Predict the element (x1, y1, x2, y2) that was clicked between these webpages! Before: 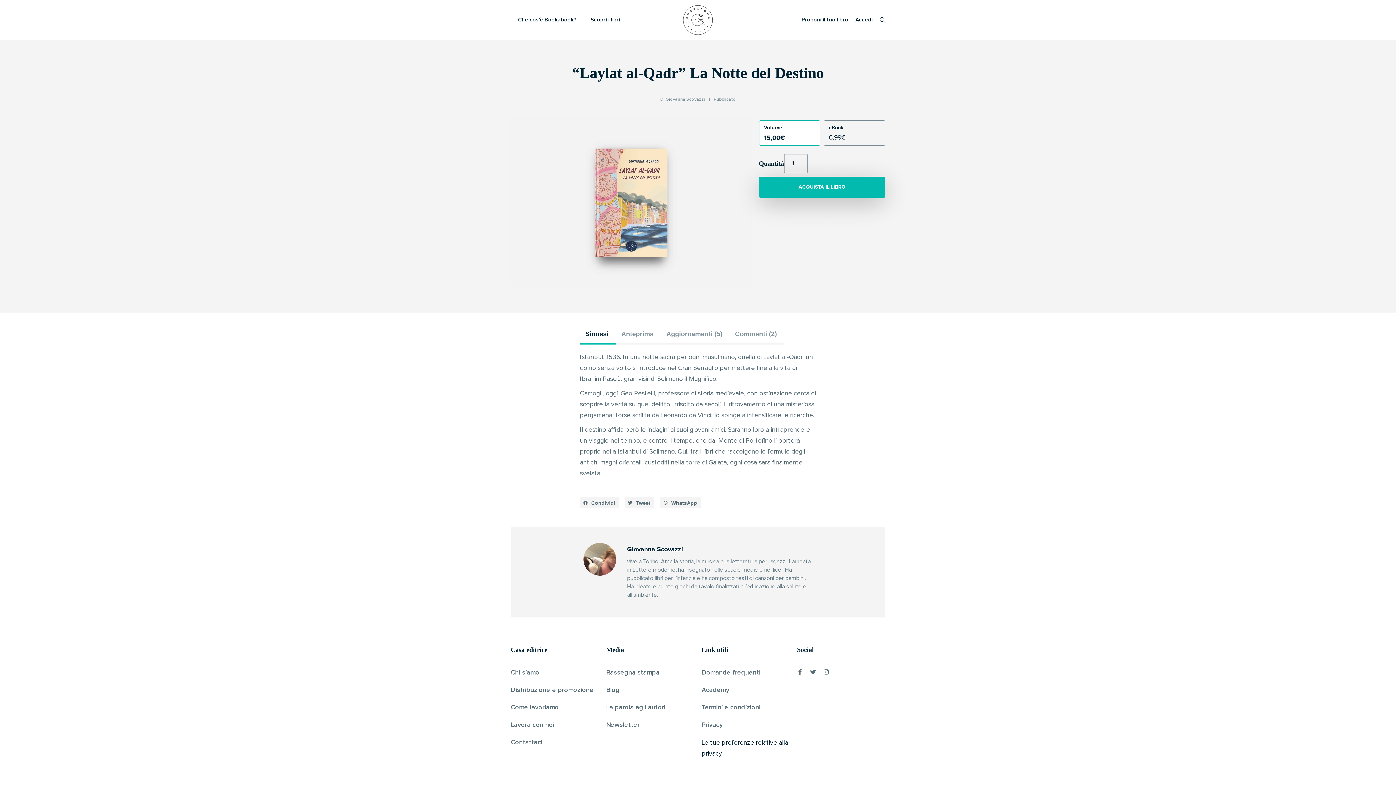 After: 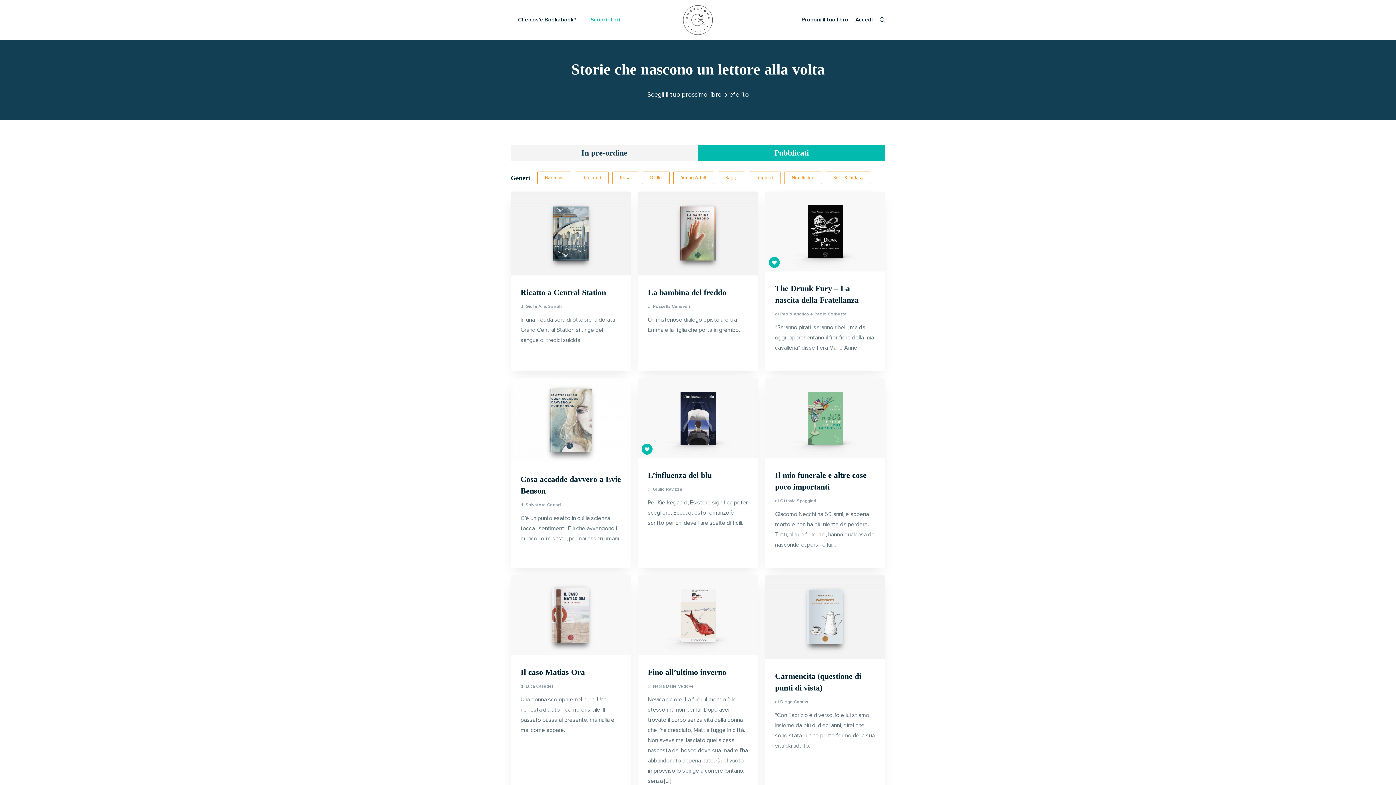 Action: bbox: (583, 11, 627, 28) label: Scopri i libri